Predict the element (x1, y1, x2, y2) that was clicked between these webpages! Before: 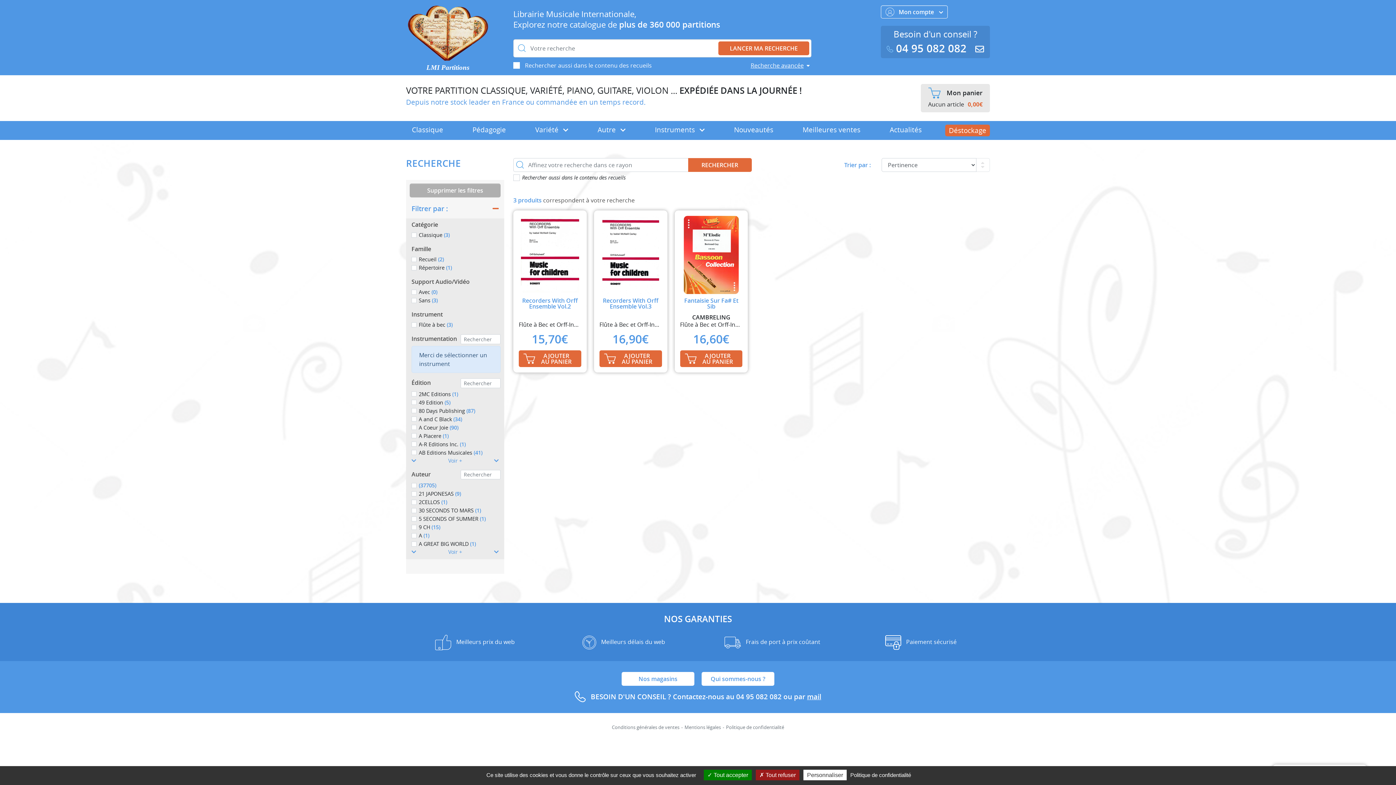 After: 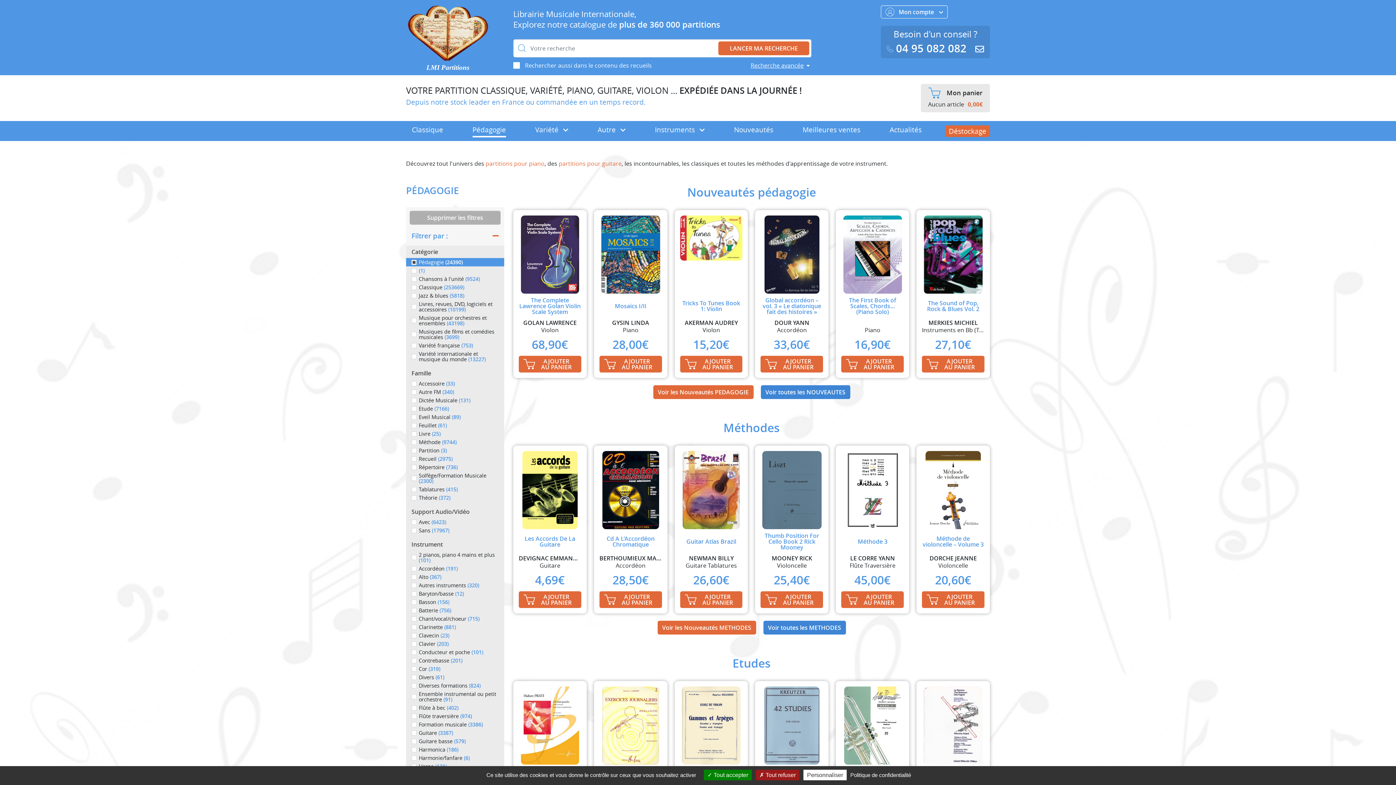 Action: bbox: (466, 124, 511, 136) label: Pédagogie